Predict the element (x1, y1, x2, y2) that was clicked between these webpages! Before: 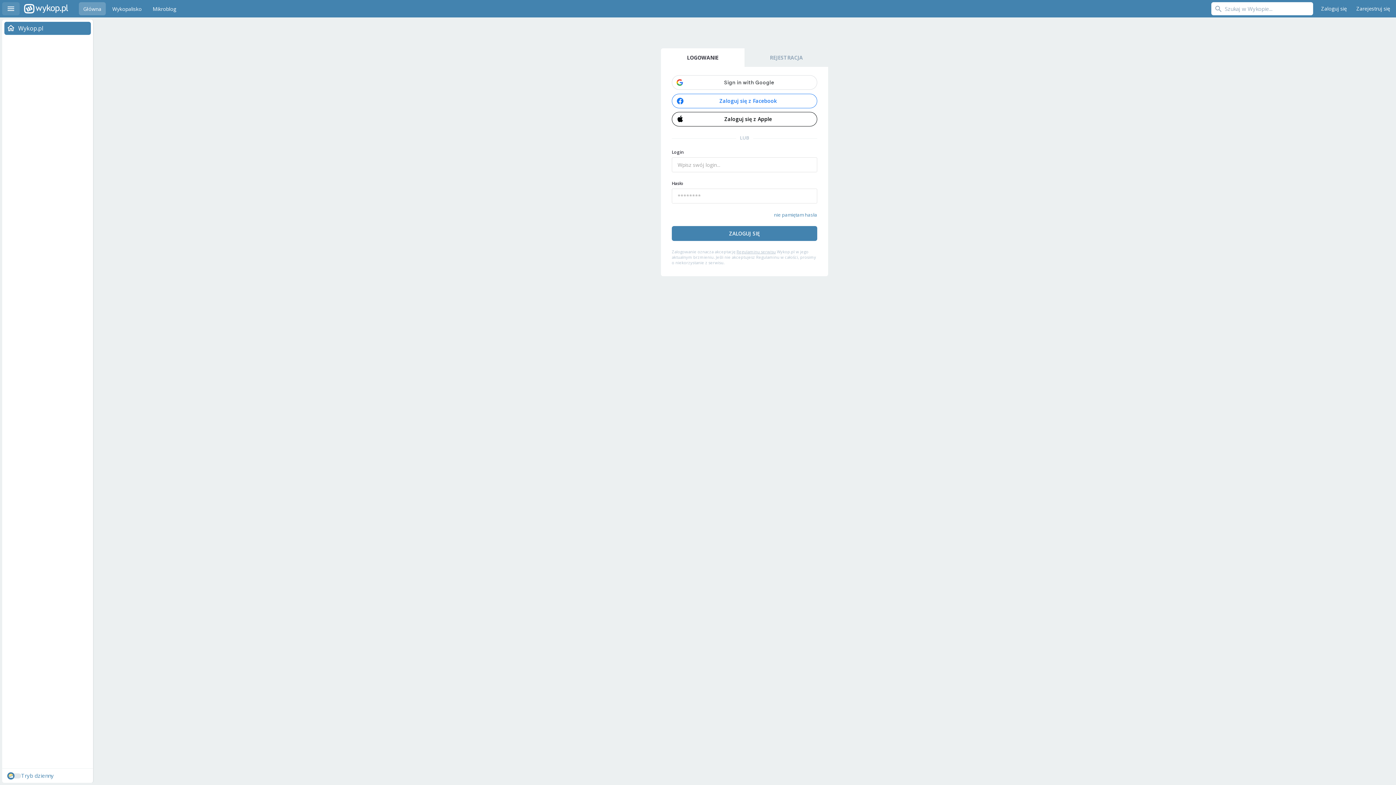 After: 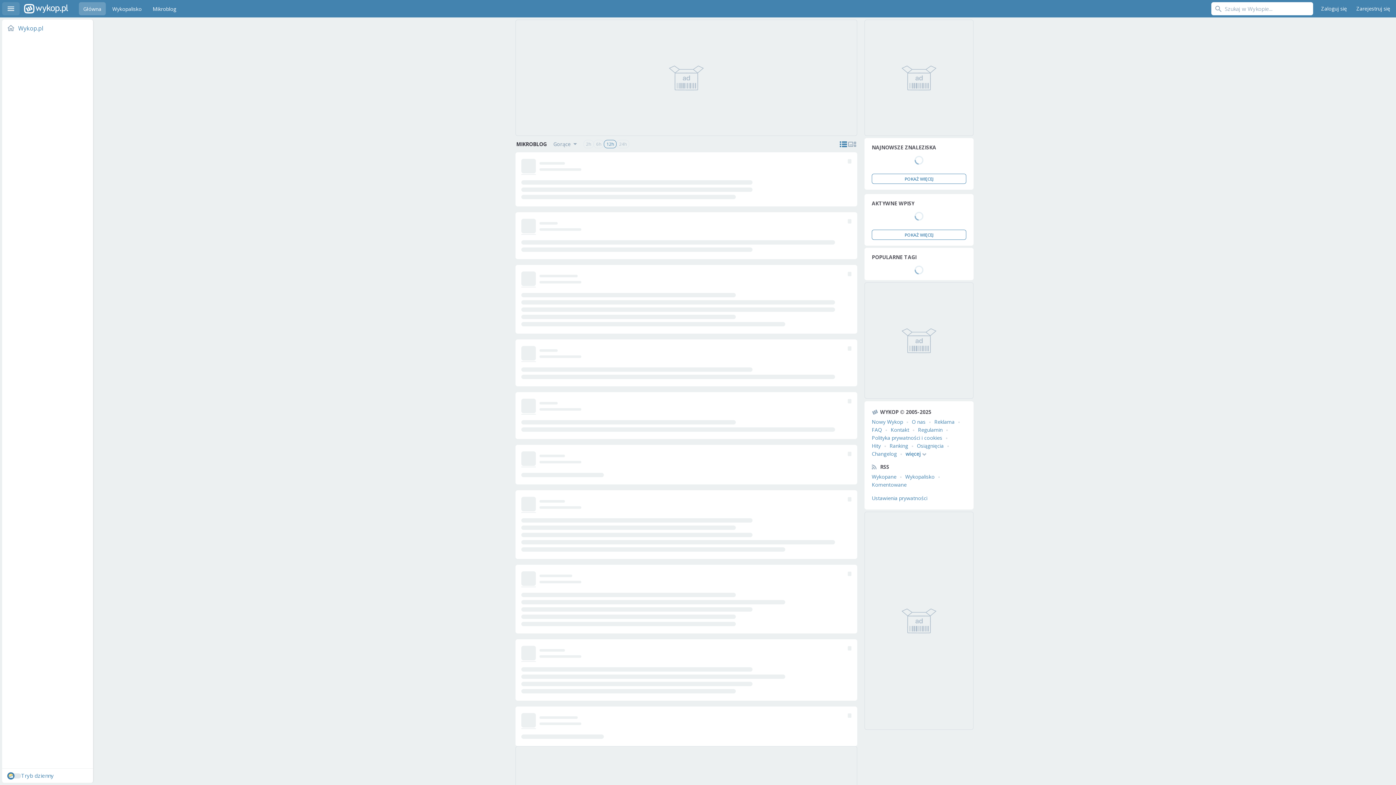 Action: label: Mikroblog bbox: (148, 2, 180, 15)